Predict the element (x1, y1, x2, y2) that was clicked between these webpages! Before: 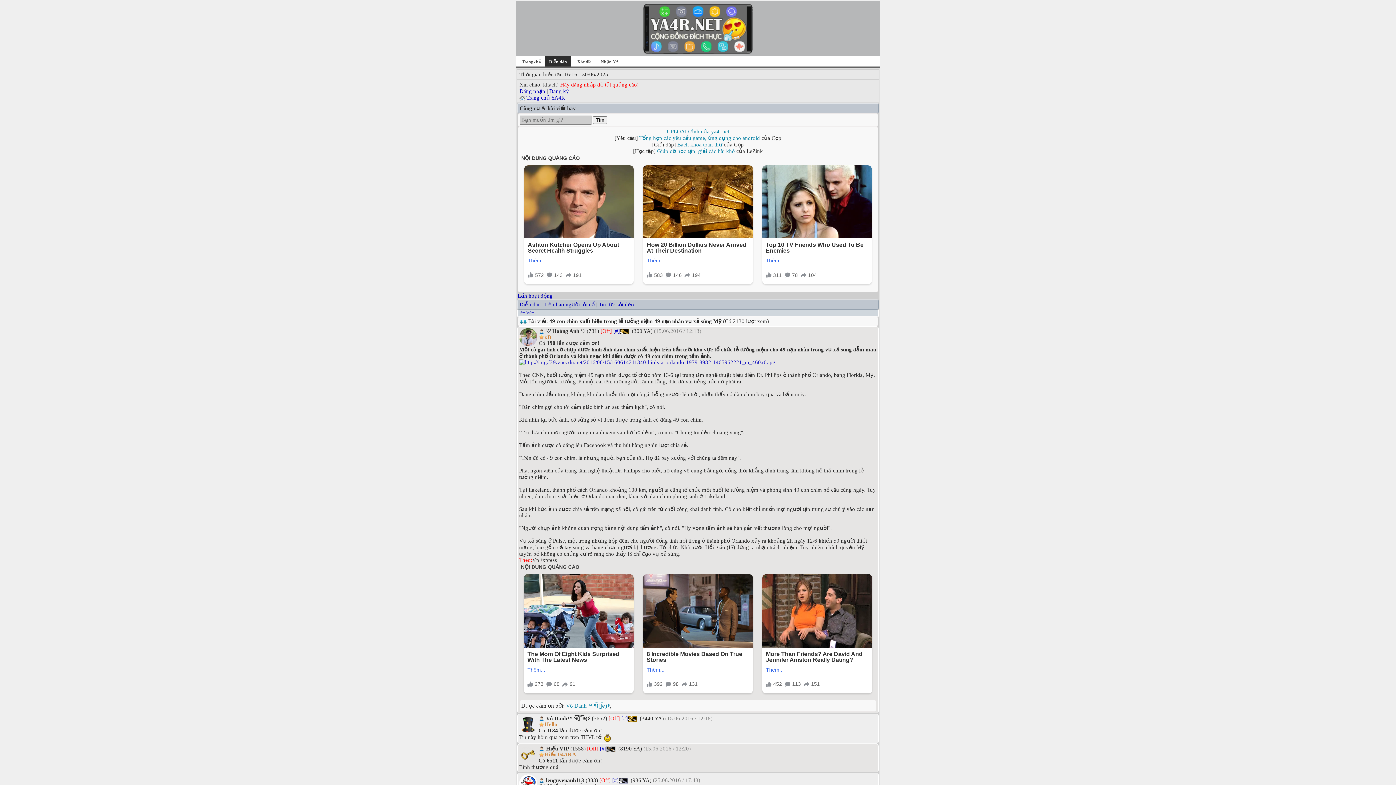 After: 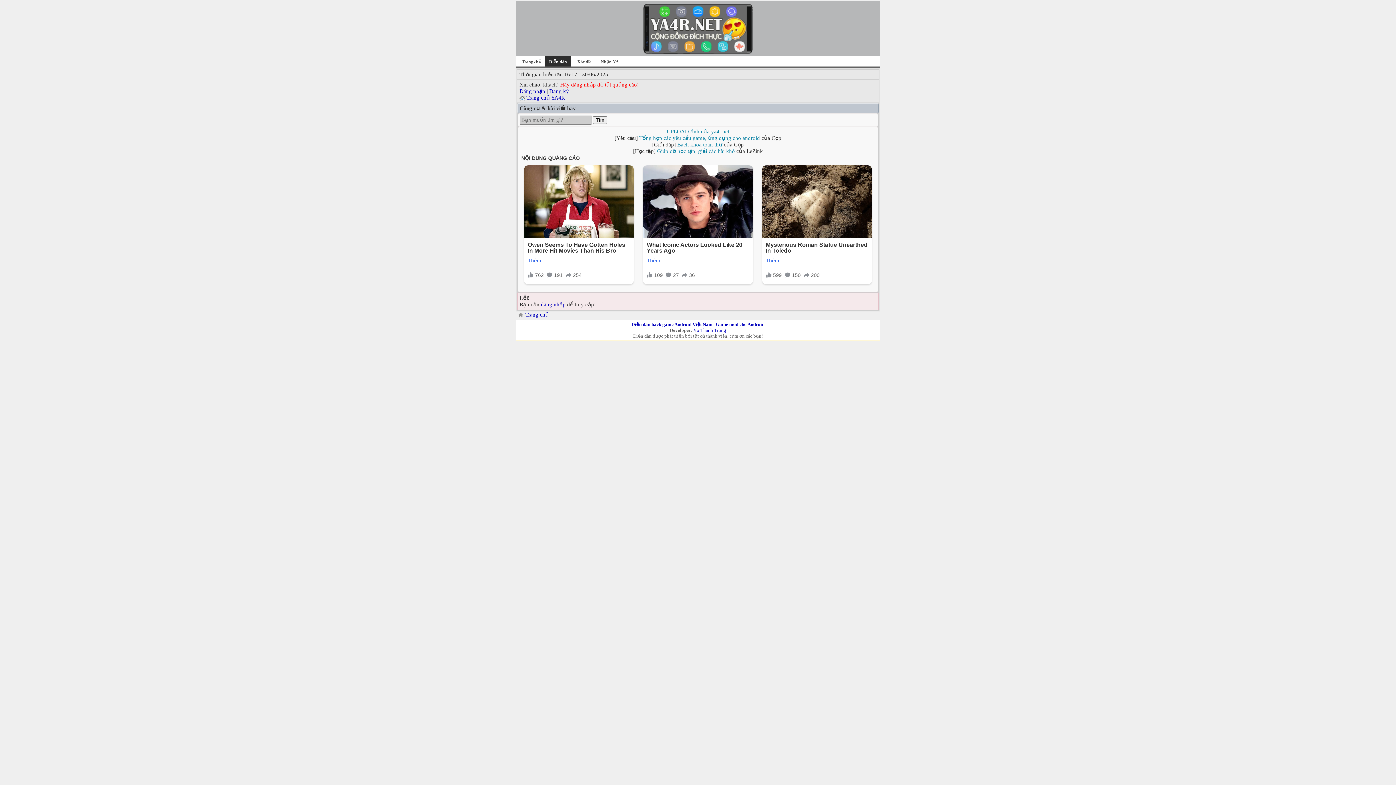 Action: label: Vô Danh™ ٩(͡๏̮͡๏)۶ bbox: (566, 703, 610, 708)